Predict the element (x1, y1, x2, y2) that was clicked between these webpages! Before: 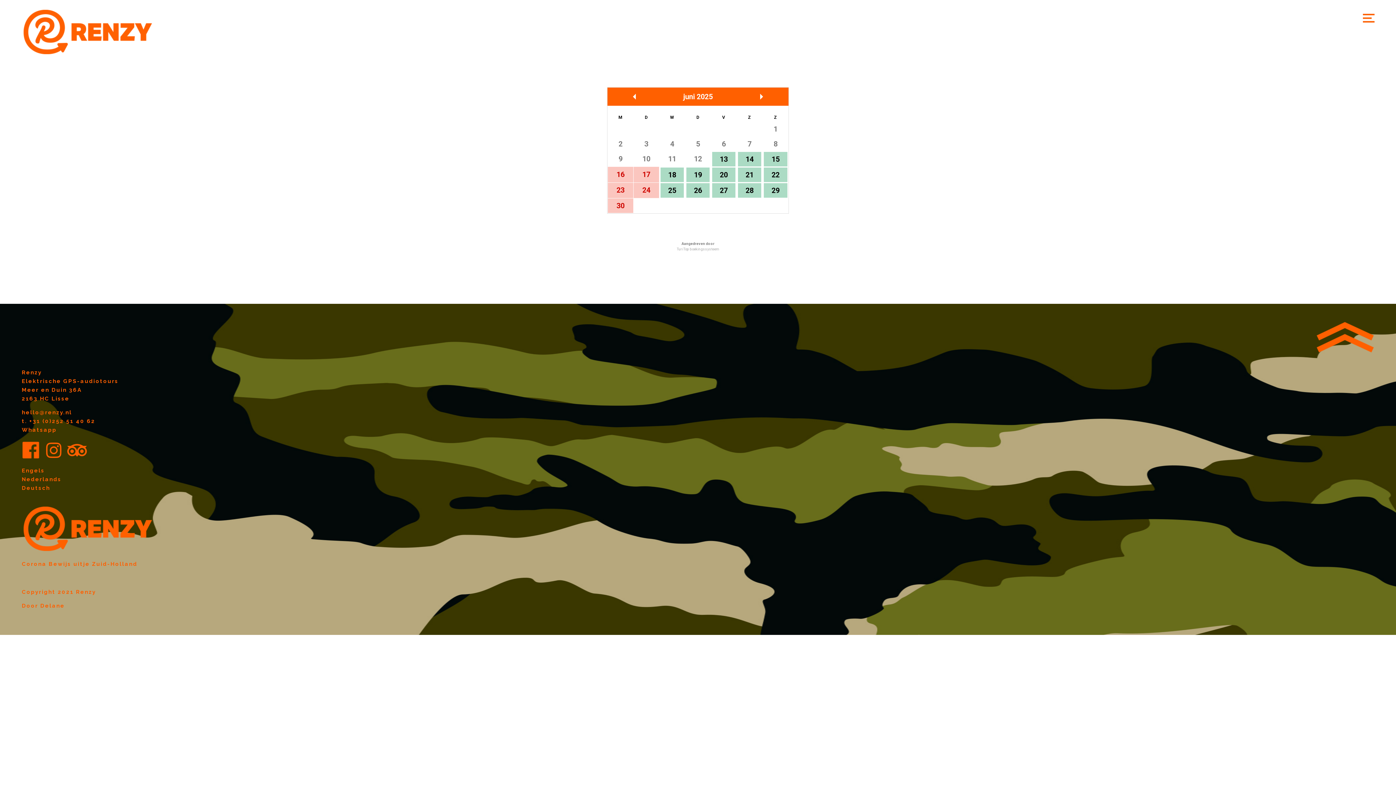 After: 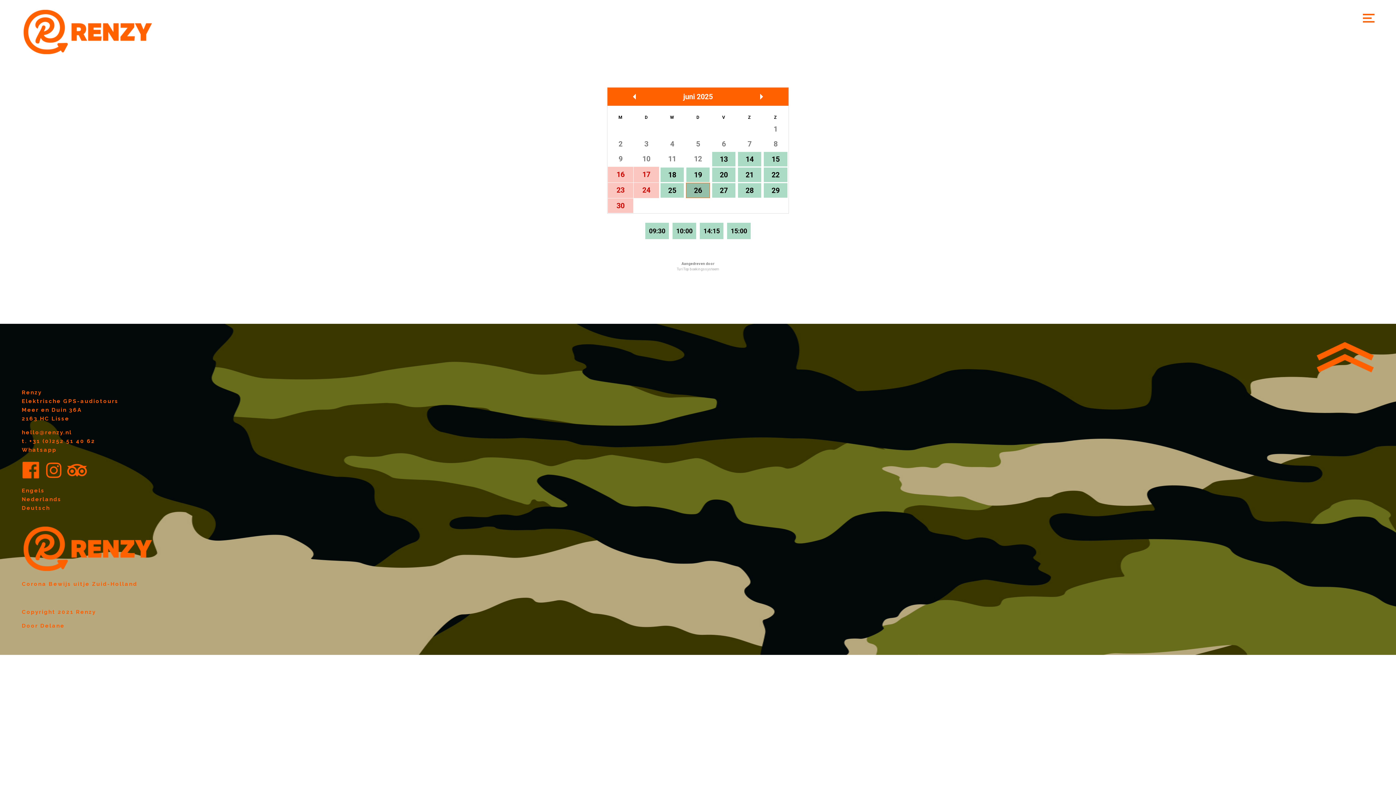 Action: bbox: (686, 182, 710, 198) label: 26